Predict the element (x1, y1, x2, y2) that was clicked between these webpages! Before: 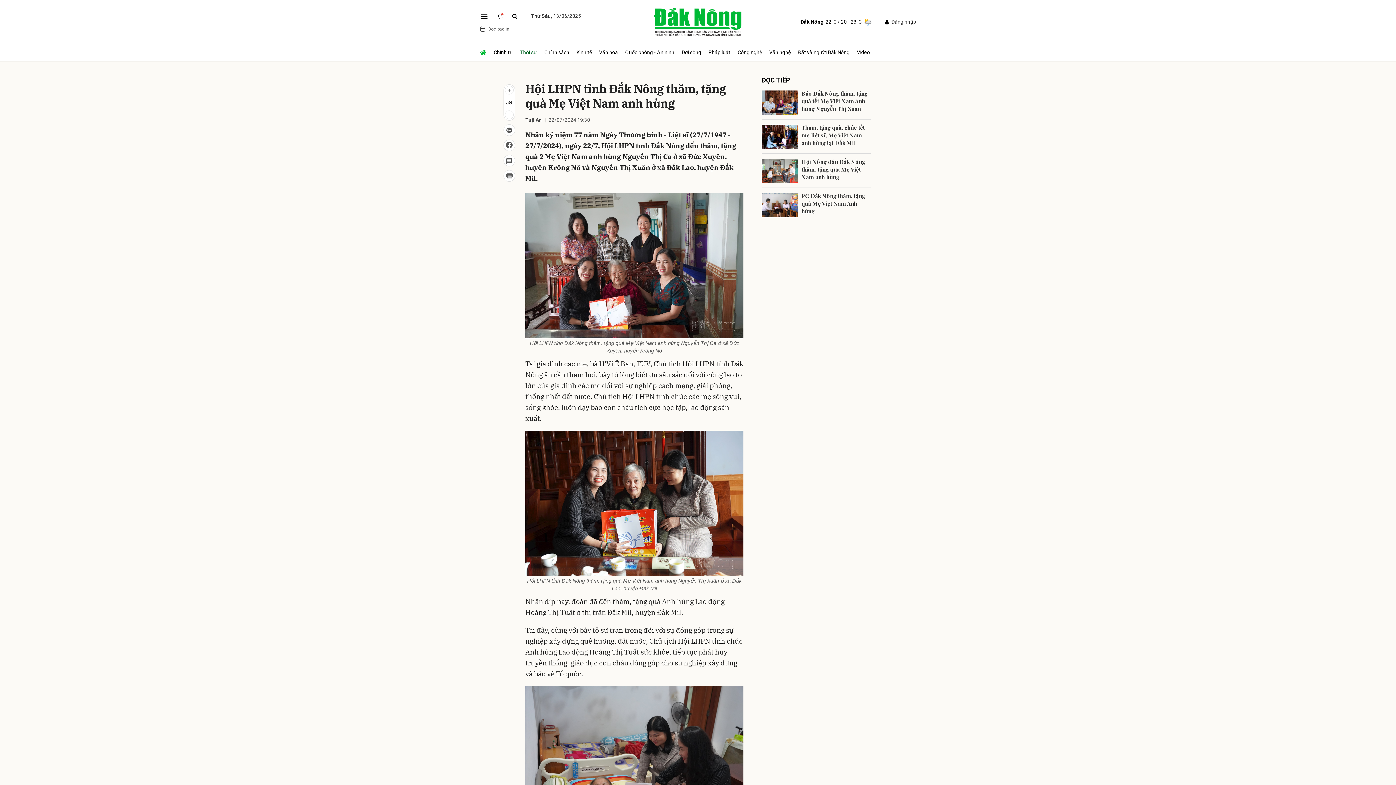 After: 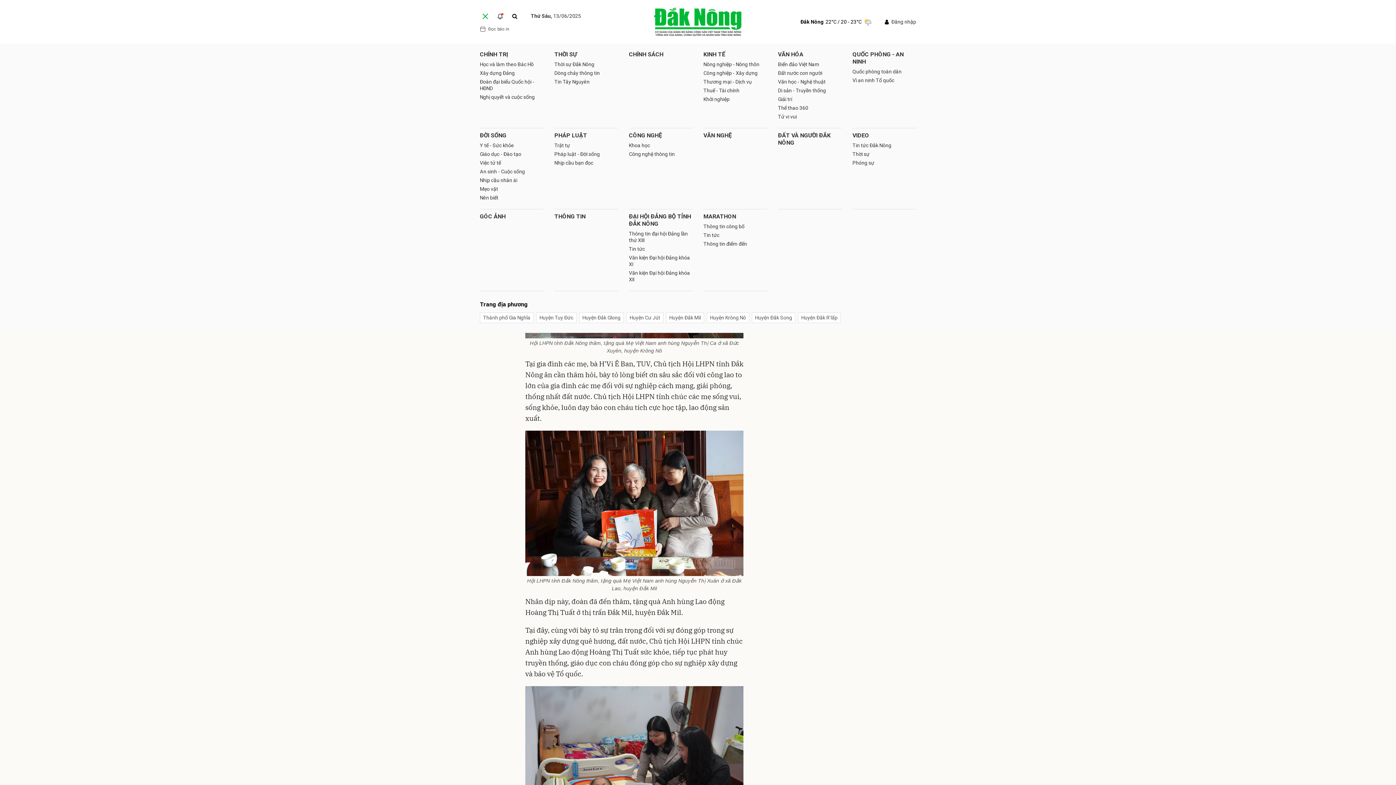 Action: bbox: (480, 11, 488, 20) label: Chuyên mục